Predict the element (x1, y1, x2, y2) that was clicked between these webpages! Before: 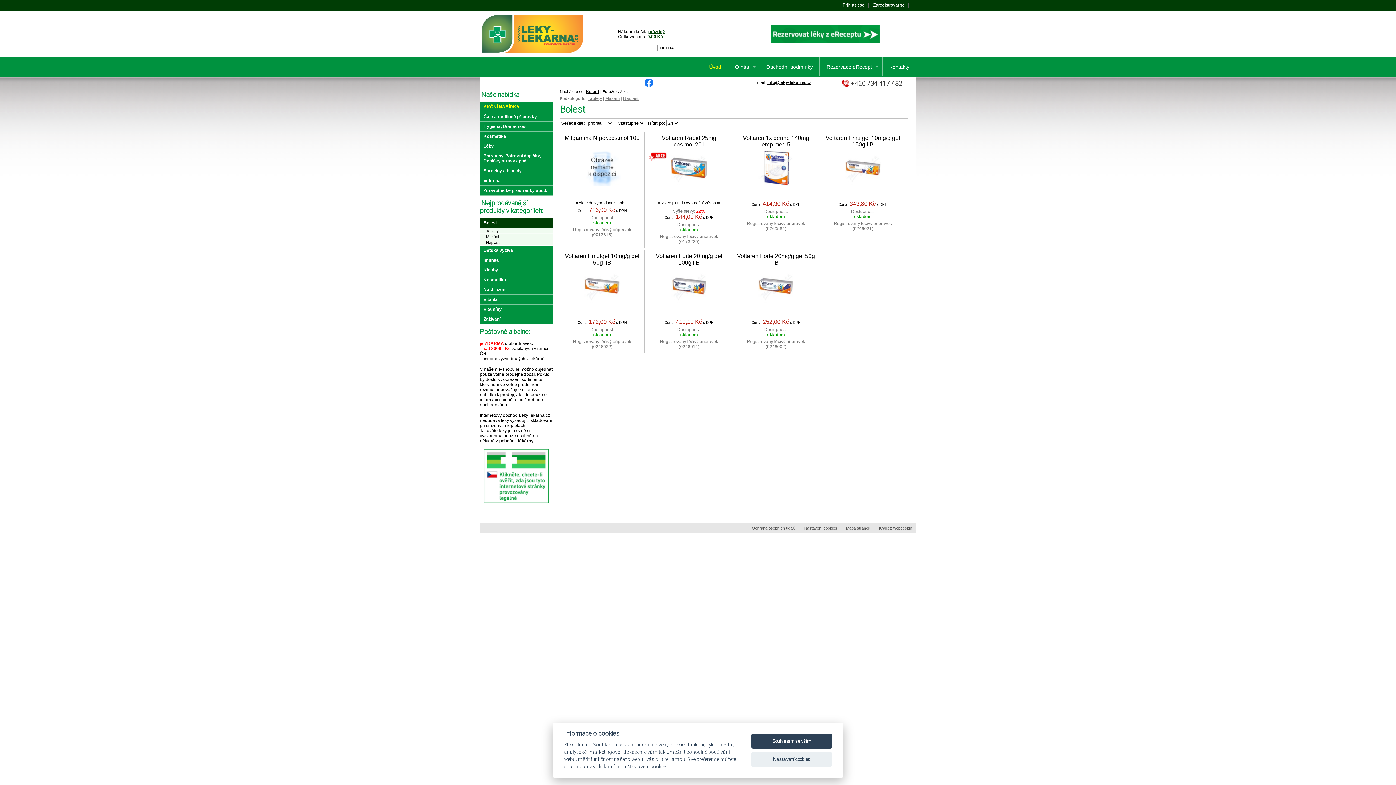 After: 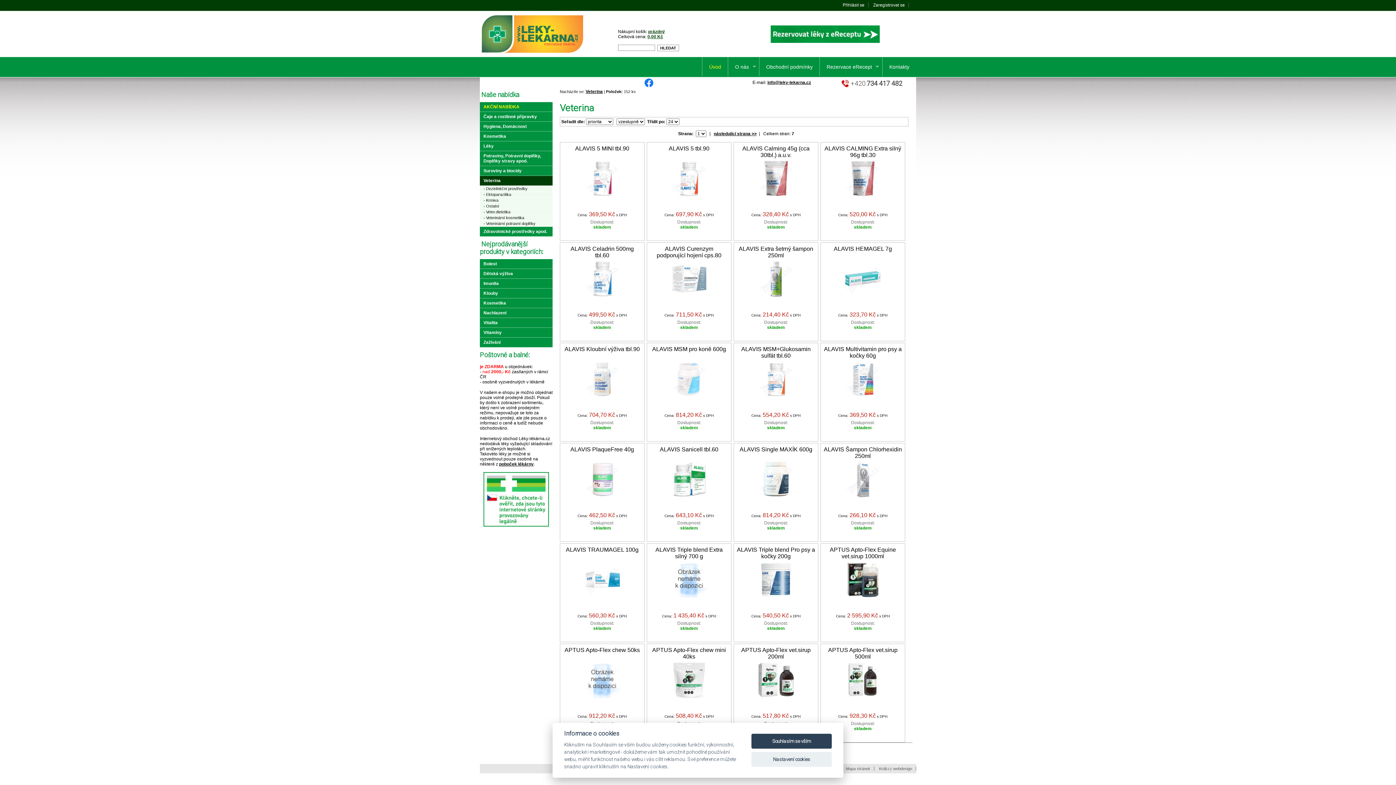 Action: bbox: (480, 176, 552, 185) label: Veterina